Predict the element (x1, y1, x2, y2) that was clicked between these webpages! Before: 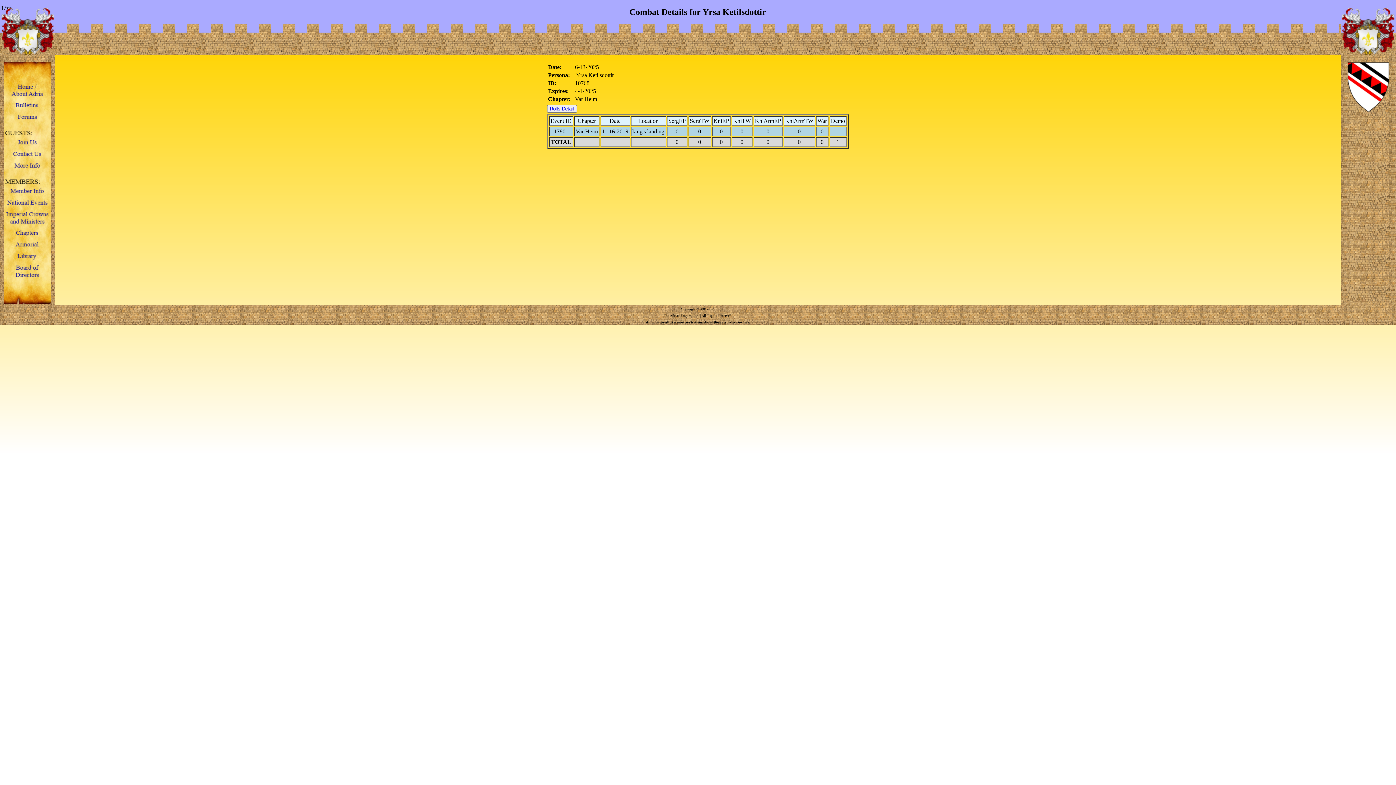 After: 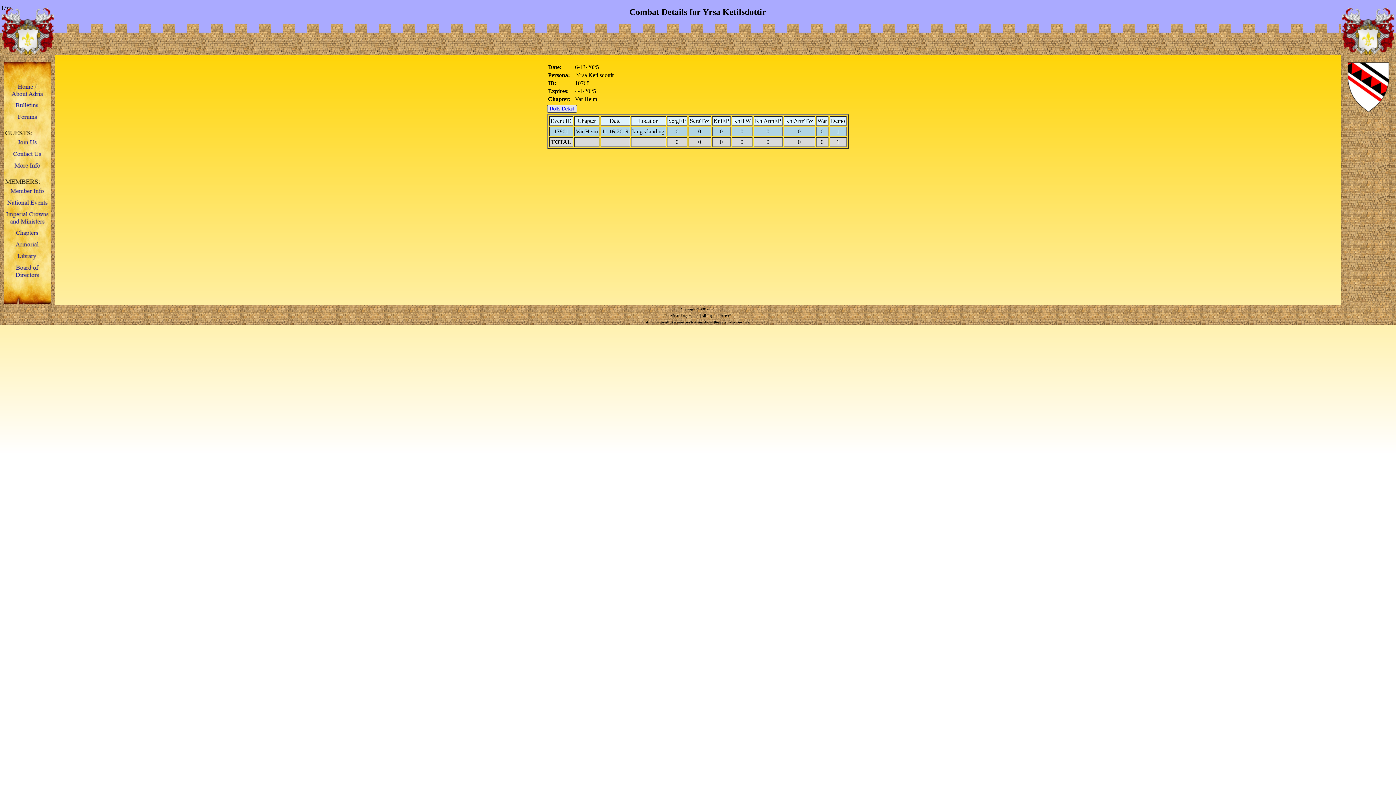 Action: bbox: (547, 105, 576, 112) label: Rolls Detail